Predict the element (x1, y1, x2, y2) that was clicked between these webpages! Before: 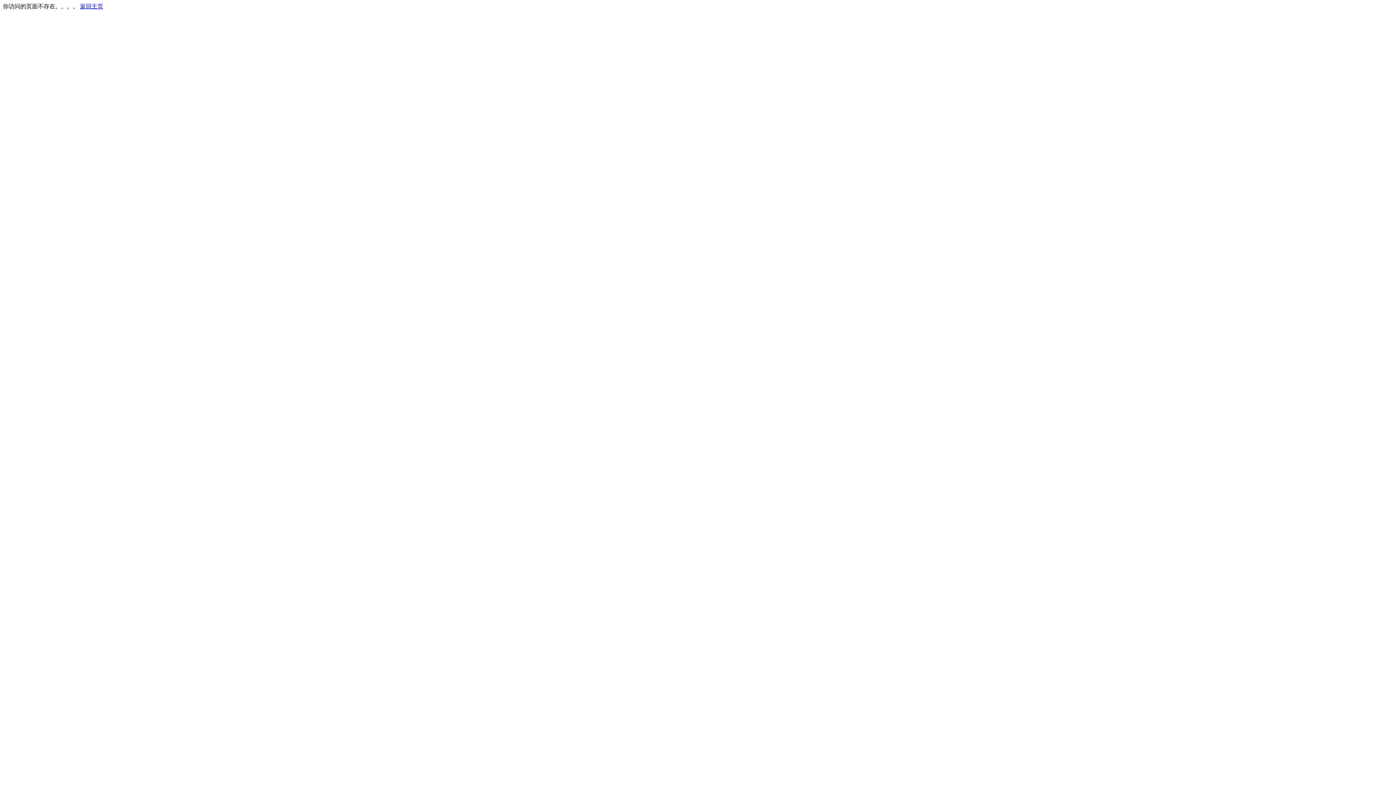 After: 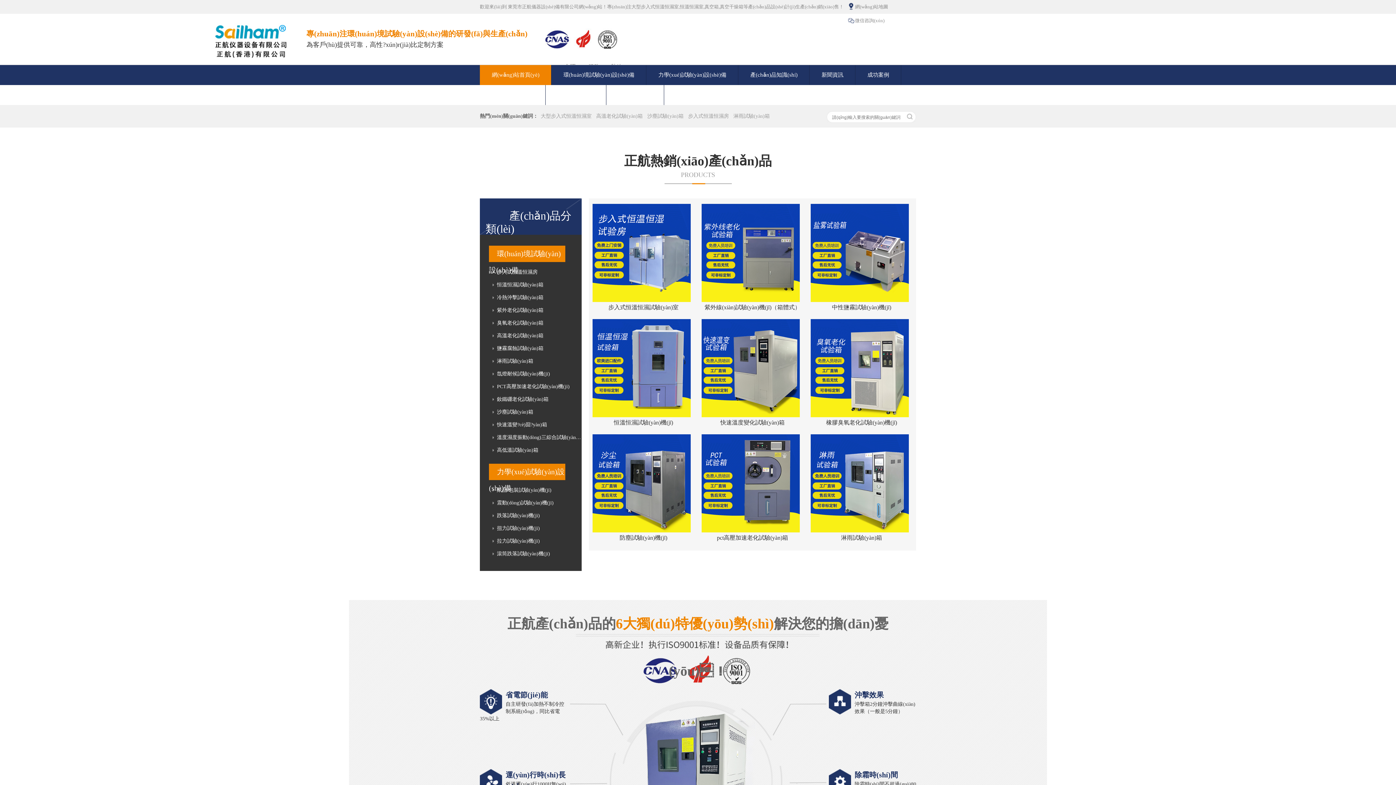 Action: label: 返回主页 bbox: (80, 3, 103, 9)